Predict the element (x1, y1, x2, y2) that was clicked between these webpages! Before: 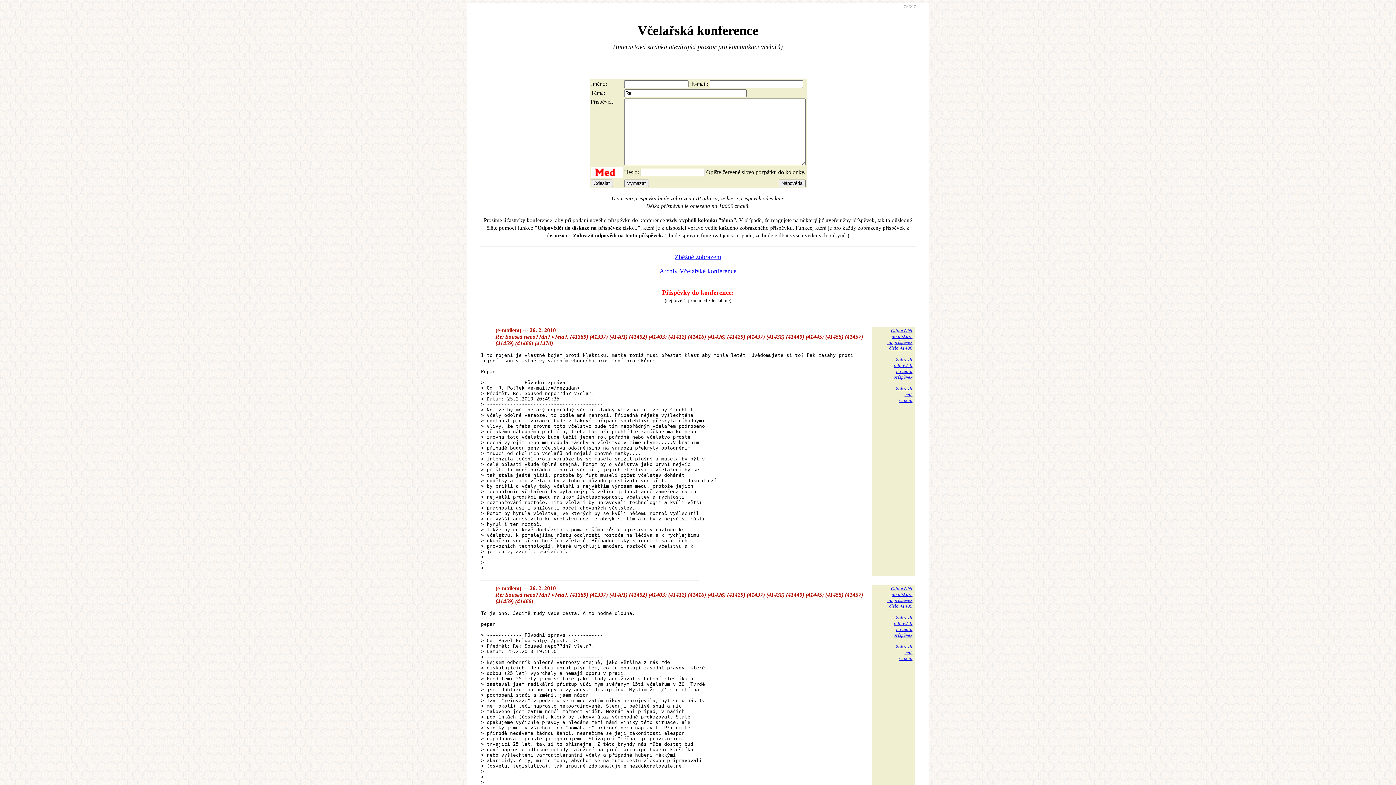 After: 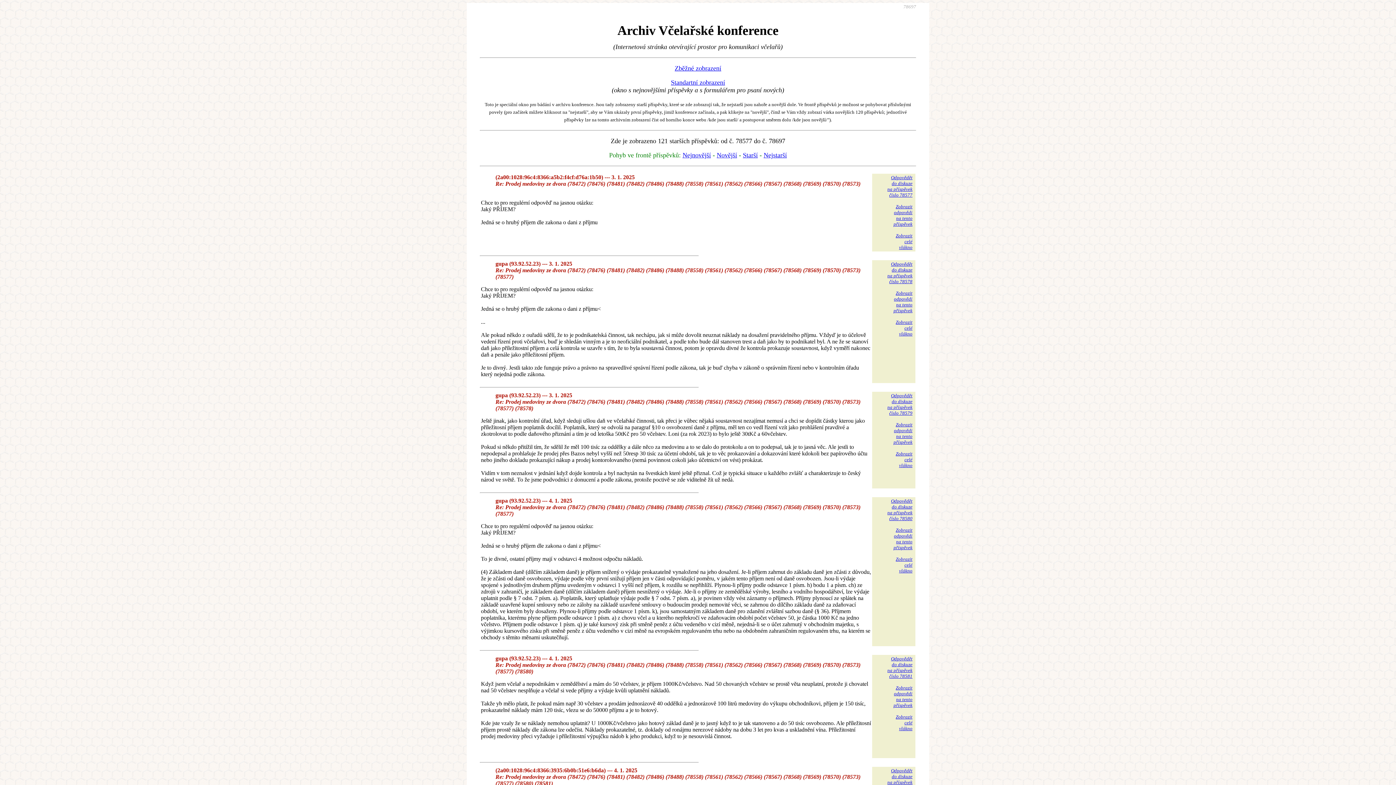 Action: bbox: (659, 267, 736, 274) label: Archiv Včelařské konference